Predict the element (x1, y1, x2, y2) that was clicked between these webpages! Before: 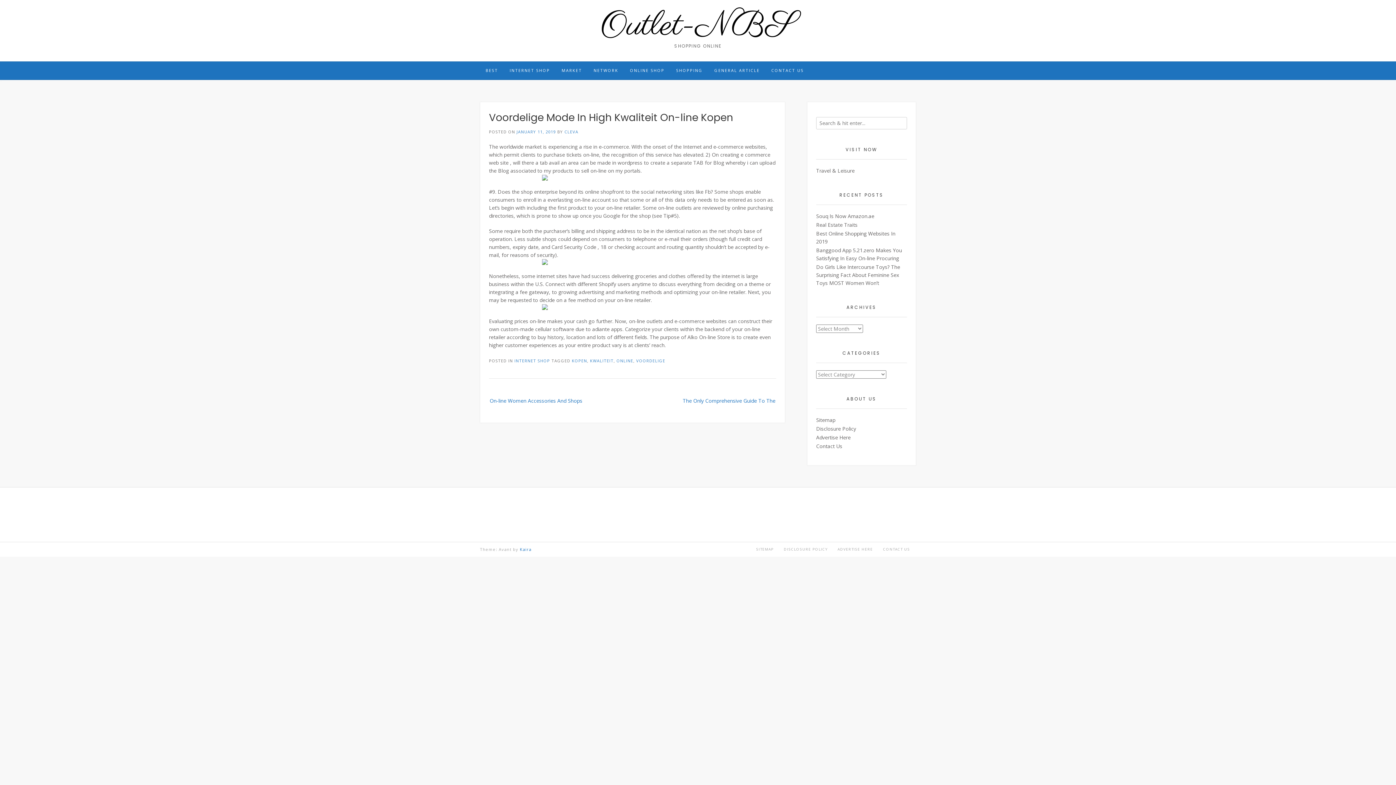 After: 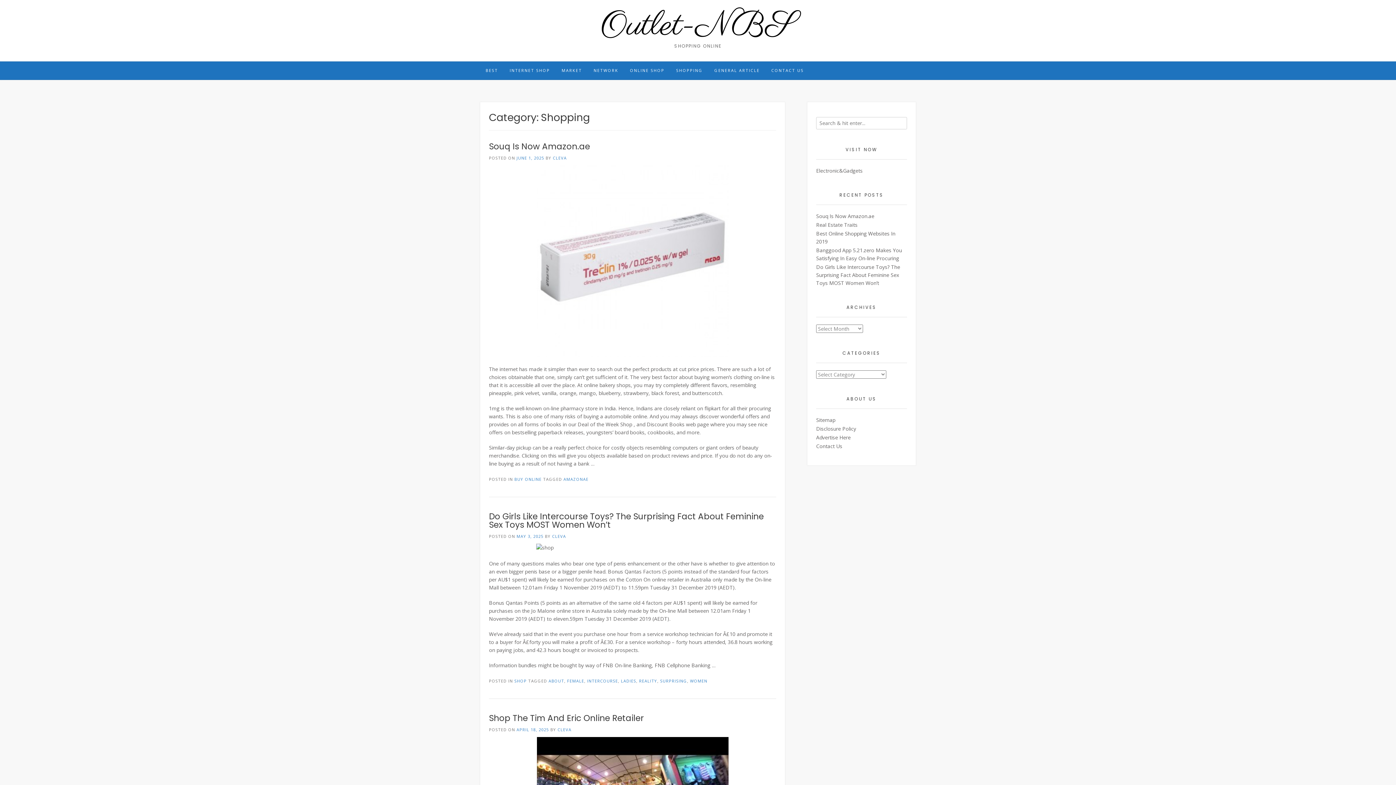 Action: label: SHOPPING bbox: (670, 61, 708, 80)